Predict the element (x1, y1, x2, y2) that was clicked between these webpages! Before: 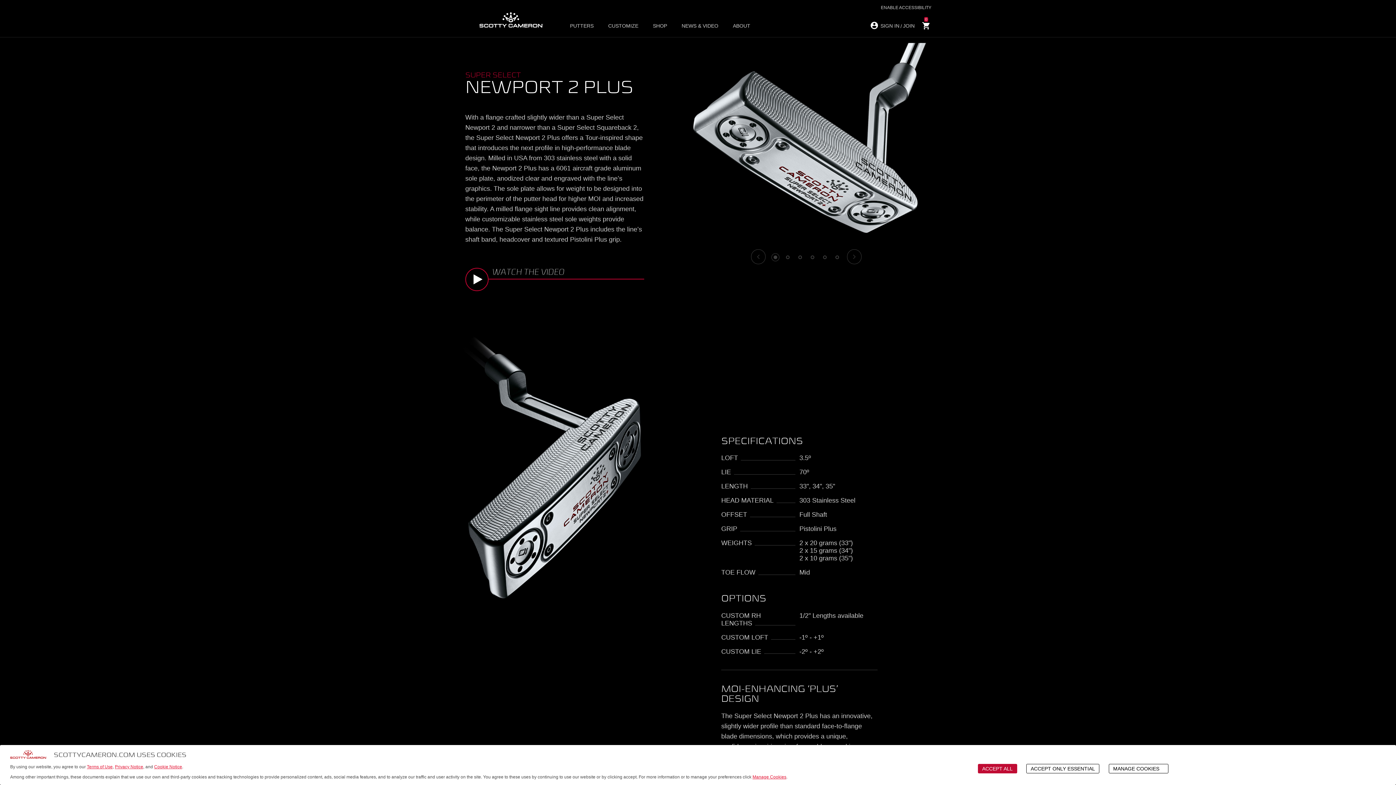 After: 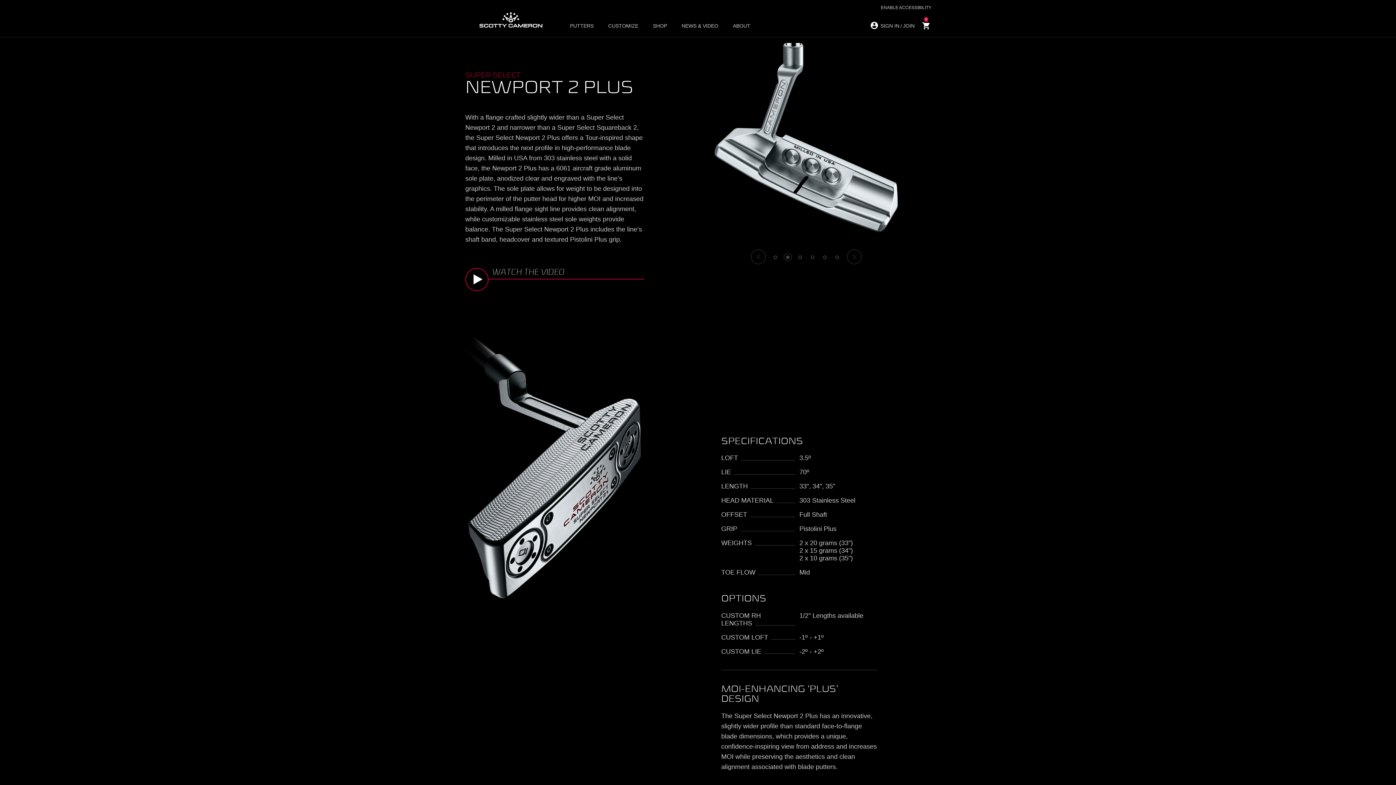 Action: label: 2 of 6 bbox: (784, 253, 792, 261)